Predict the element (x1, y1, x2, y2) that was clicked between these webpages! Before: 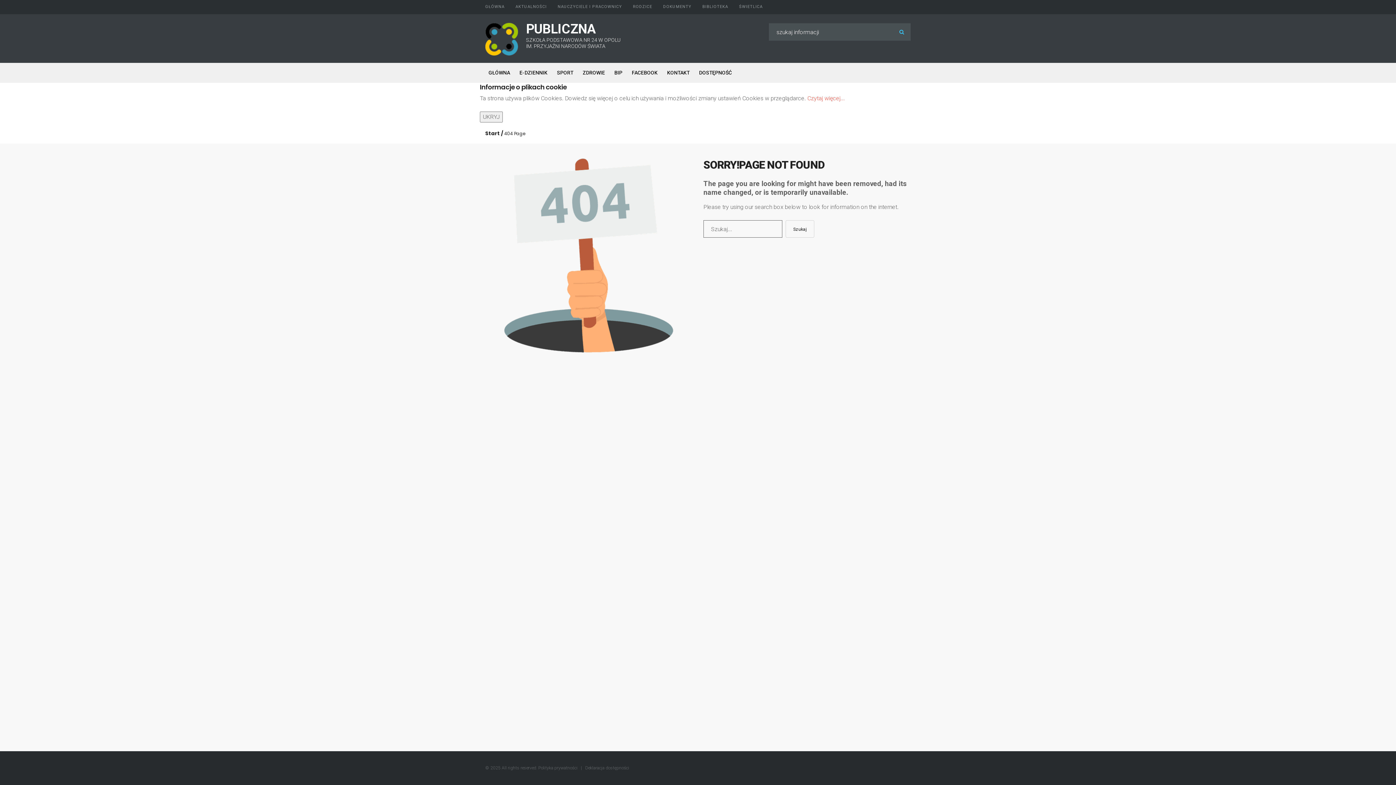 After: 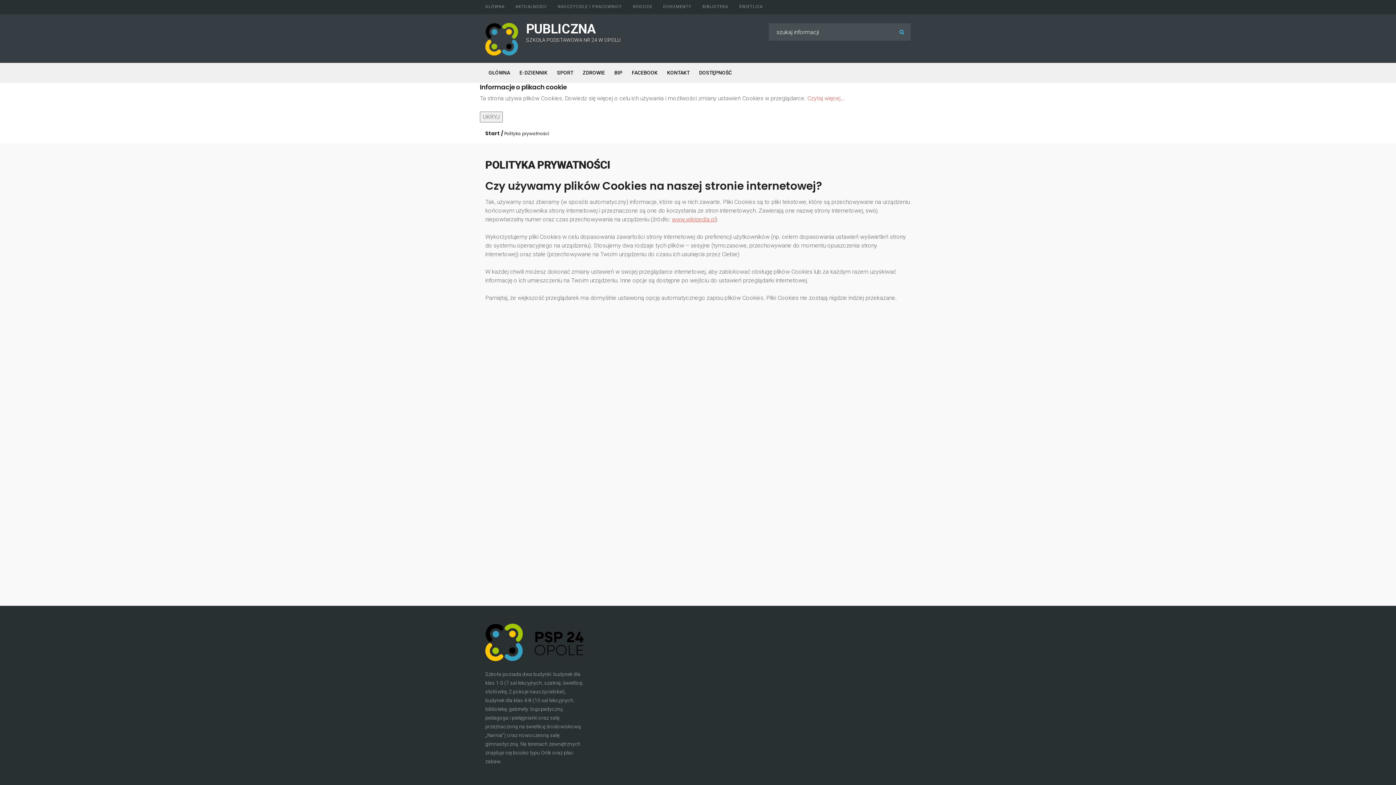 Action: bbox: (538, 765, 578, 770) label: Polityka prywatności 